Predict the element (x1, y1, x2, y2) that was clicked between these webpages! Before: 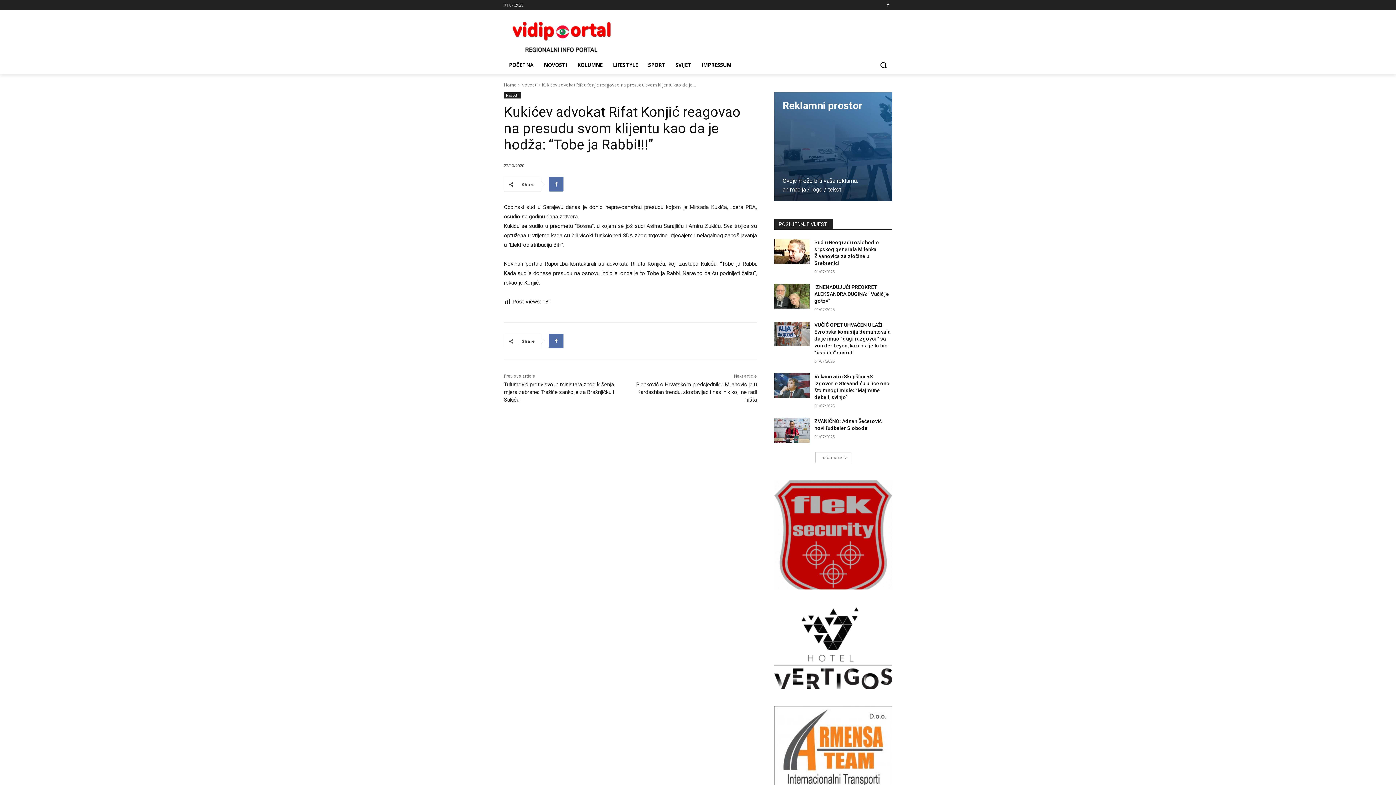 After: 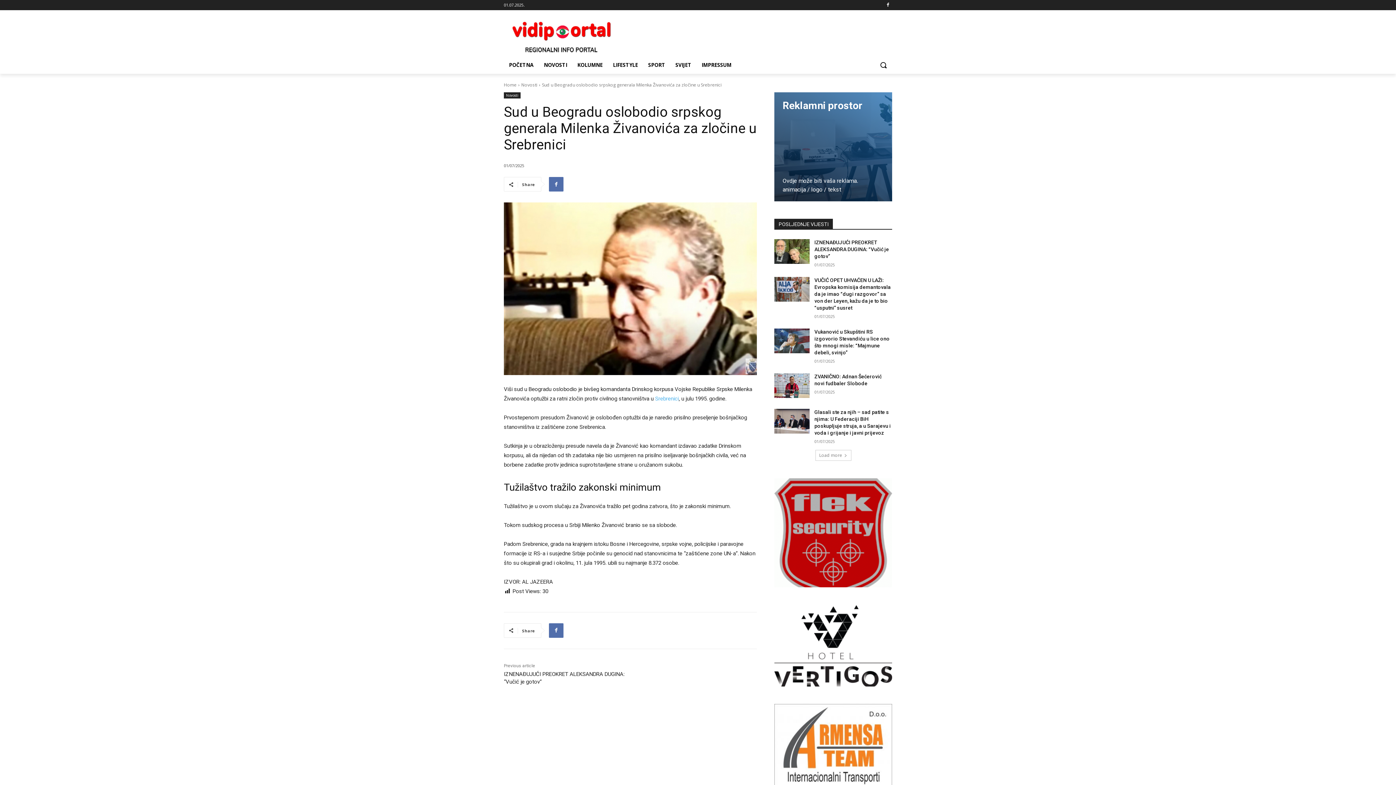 Action: bbox: (774, 239, 809, 264)